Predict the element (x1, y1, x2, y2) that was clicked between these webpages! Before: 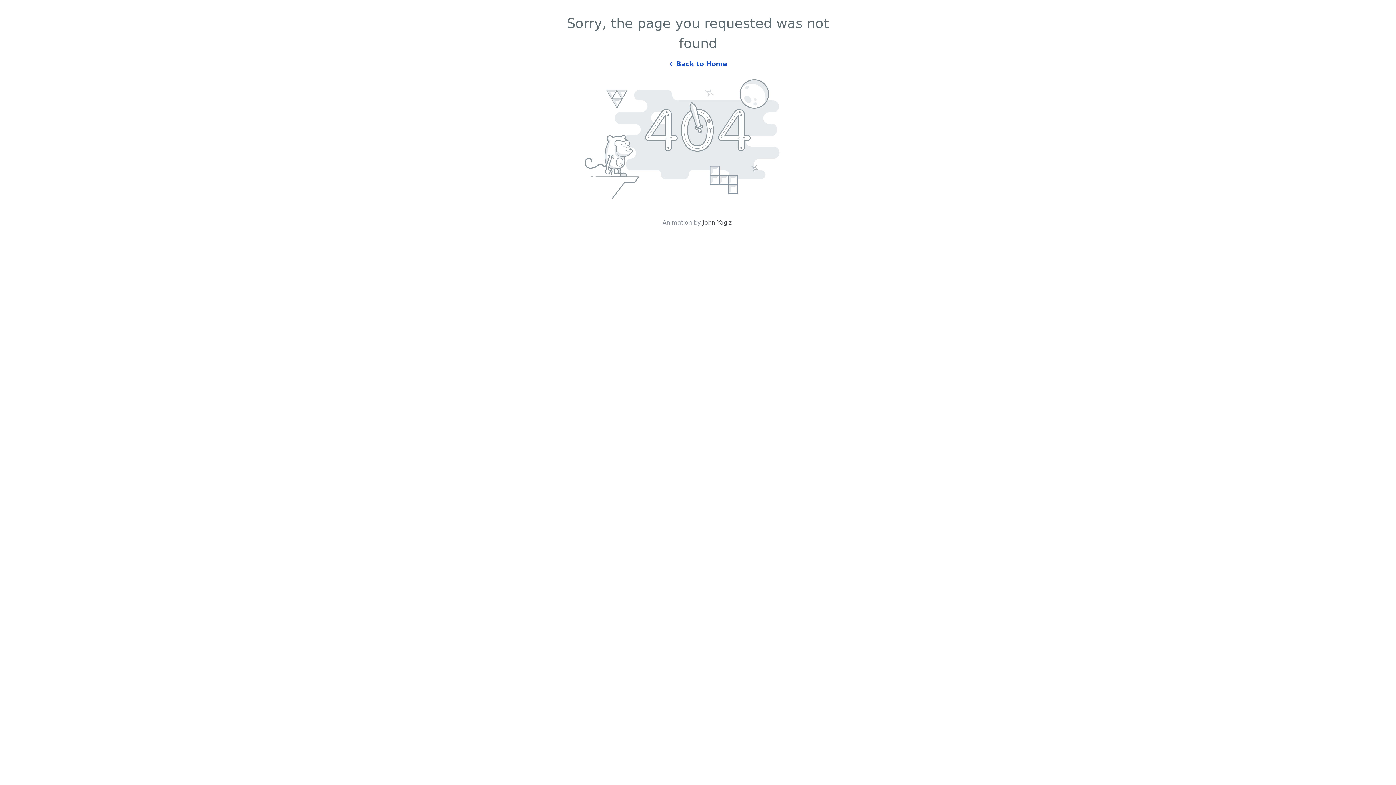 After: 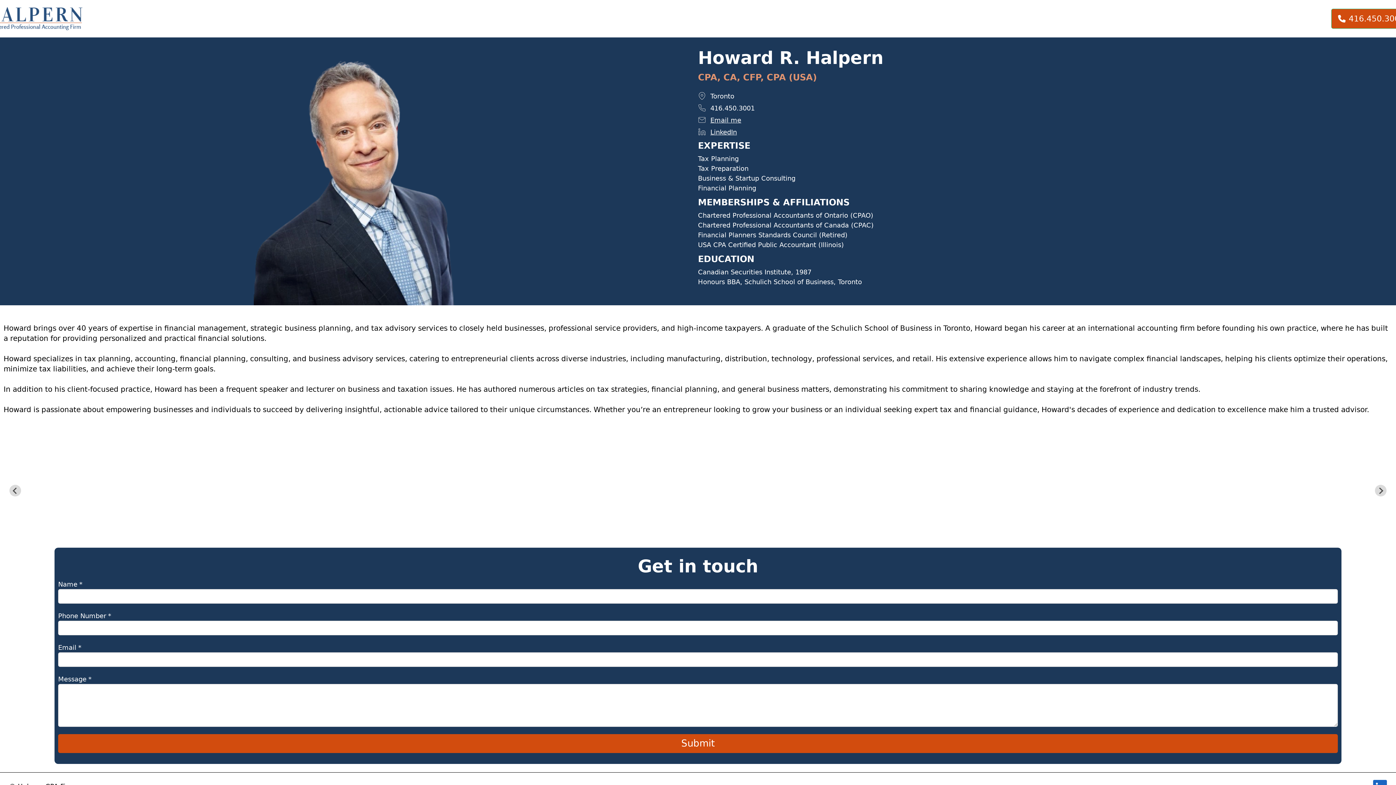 Action: bbox: (661, 53, 734, 67) label: Back to Home